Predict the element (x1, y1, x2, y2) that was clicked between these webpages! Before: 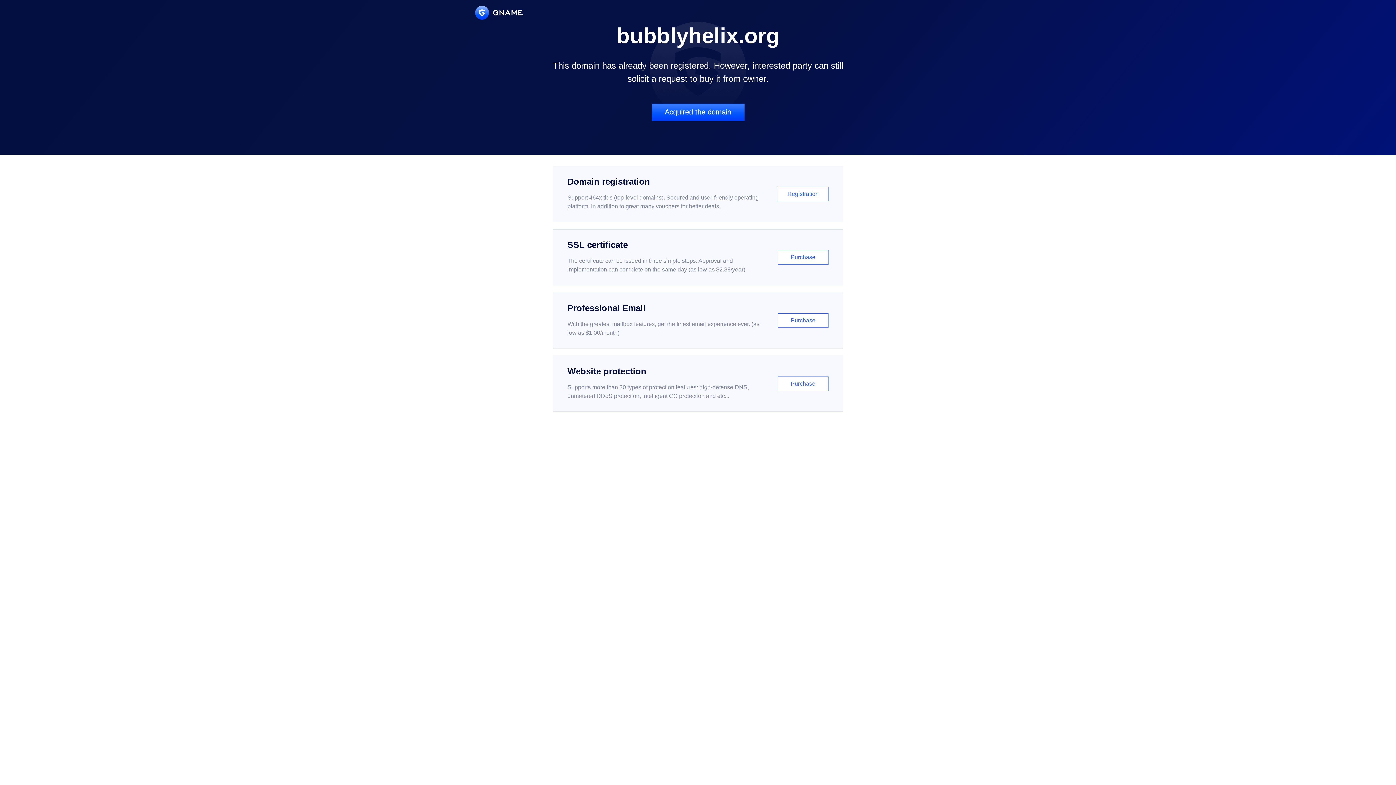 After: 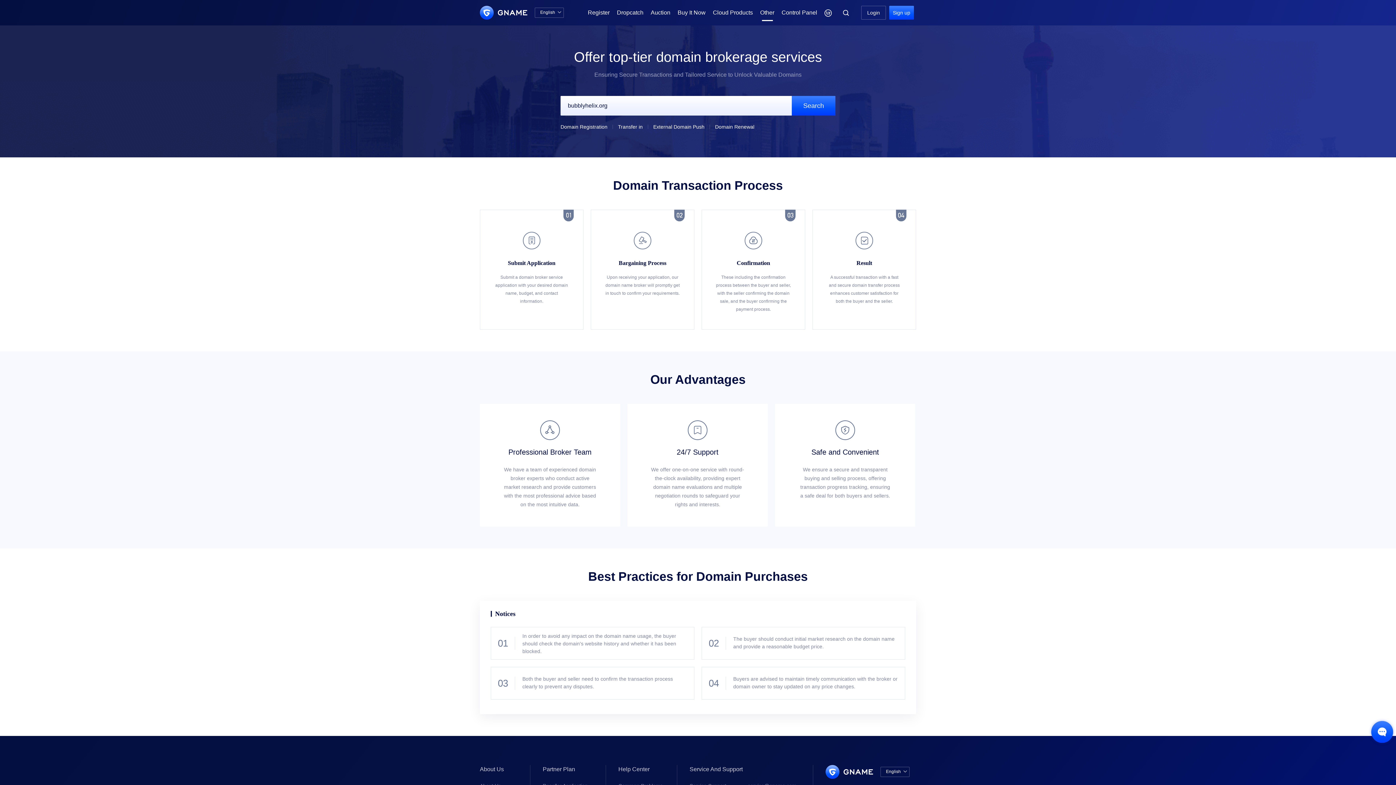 Action: label: Acquired the domain bbox: (651, 103, 744, 121)